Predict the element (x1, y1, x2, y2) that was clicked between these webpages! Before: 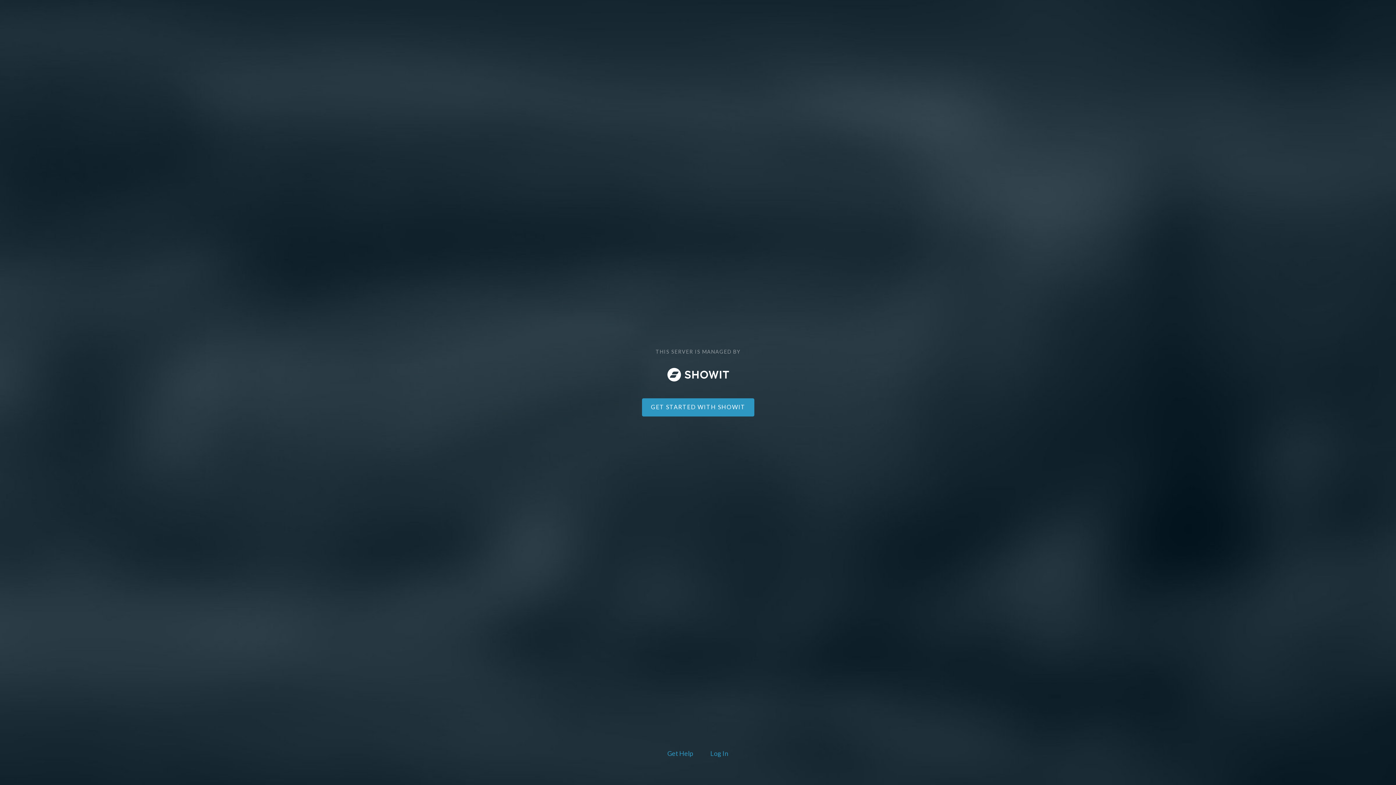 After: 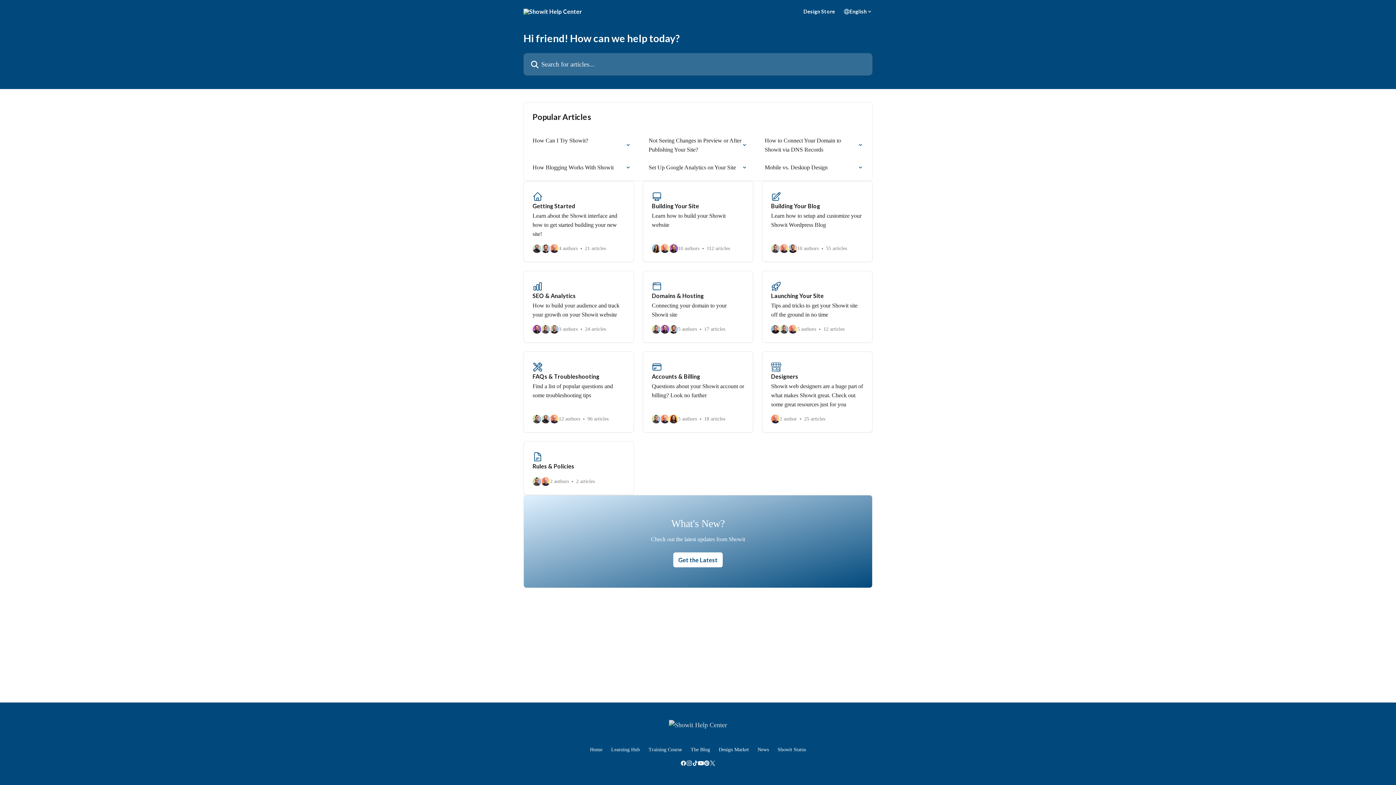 Action: bbox: (666, 748, 694, 760) label: Get Help